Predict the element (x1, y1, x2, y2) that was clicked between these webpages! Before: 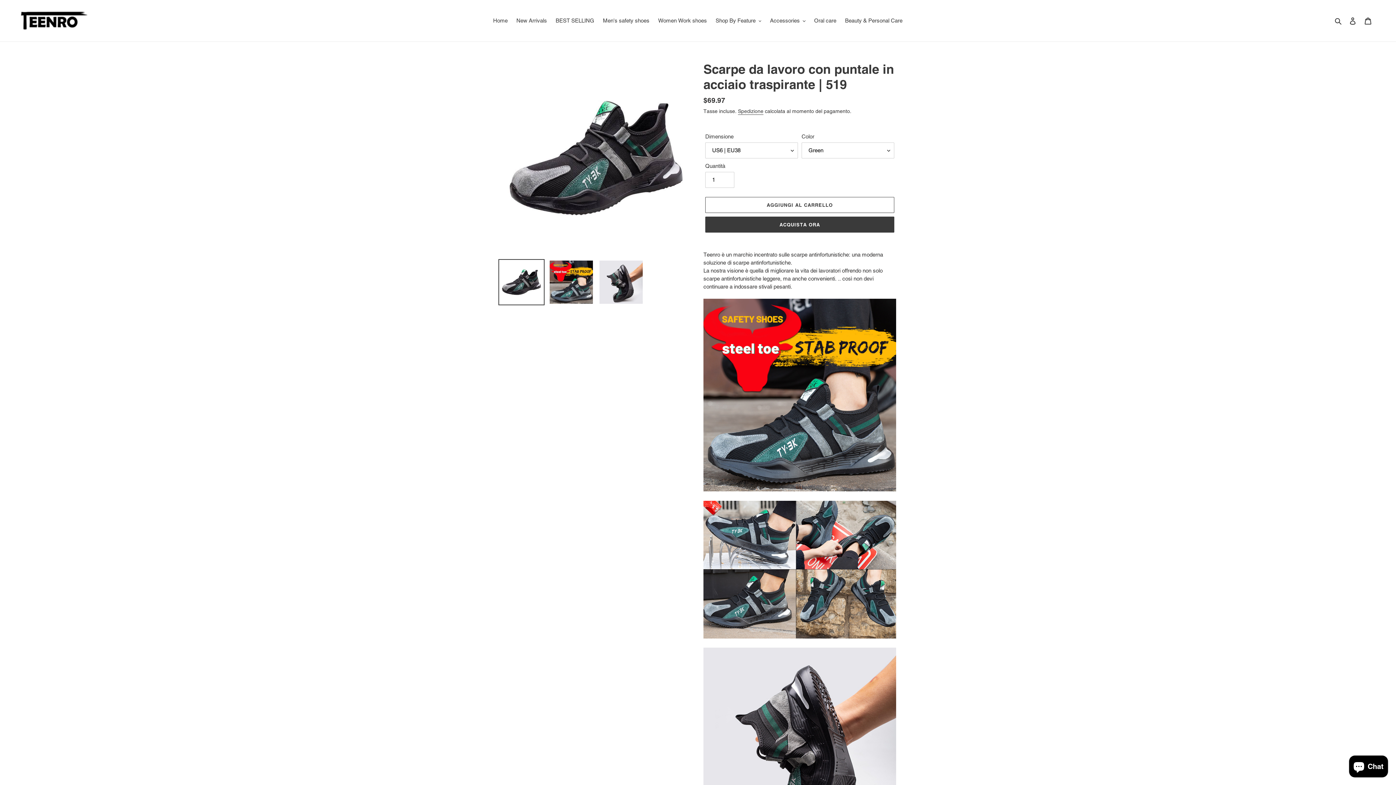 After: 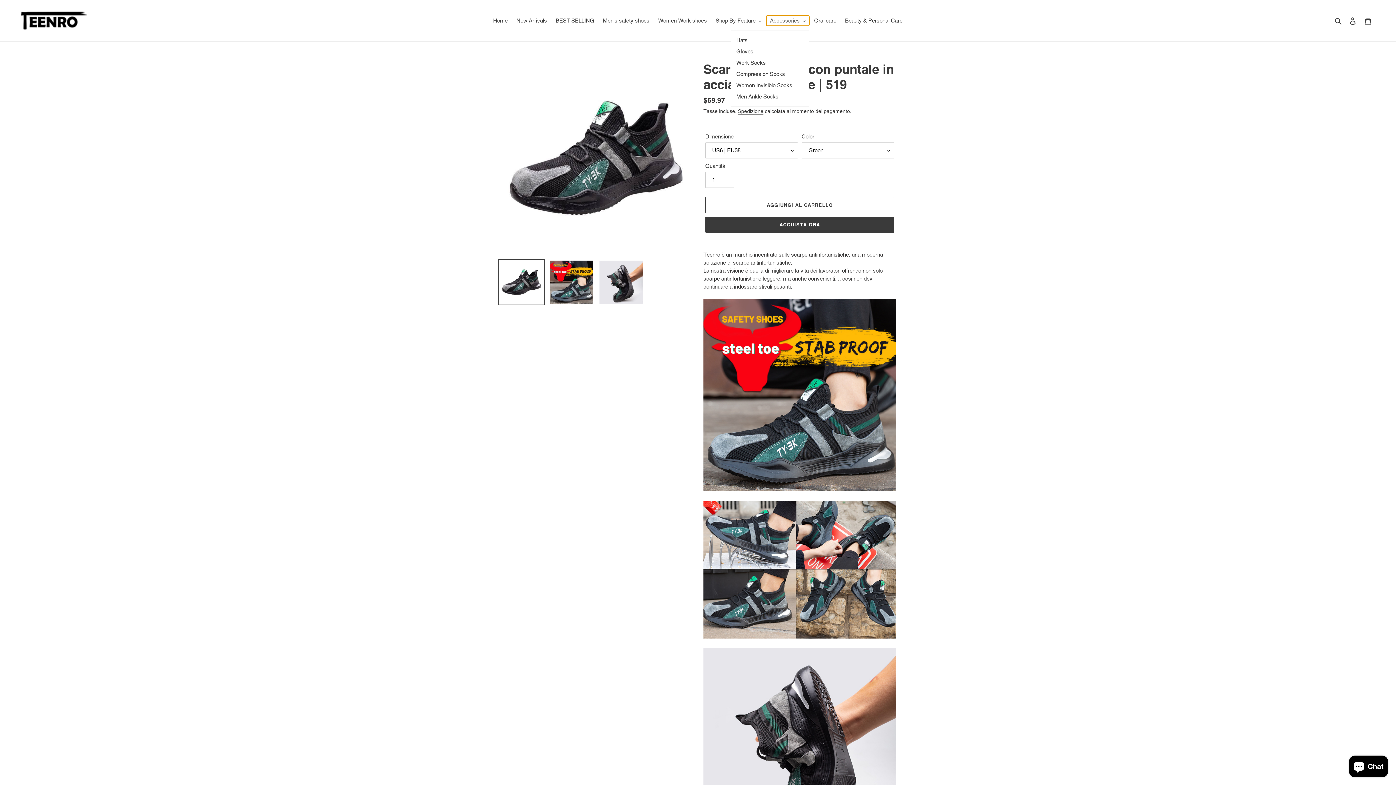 Action: label: Accessories bbox: (766, 15, 809, 25)